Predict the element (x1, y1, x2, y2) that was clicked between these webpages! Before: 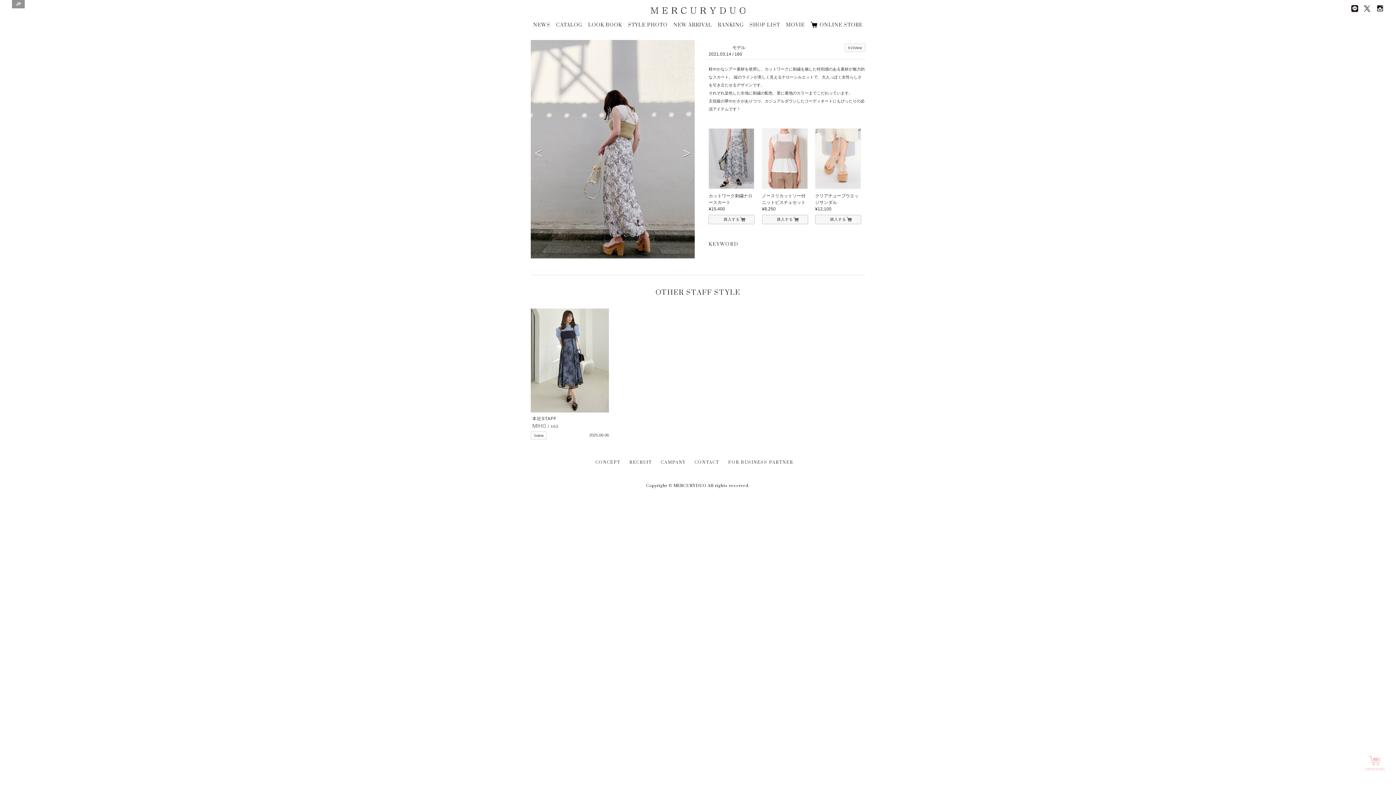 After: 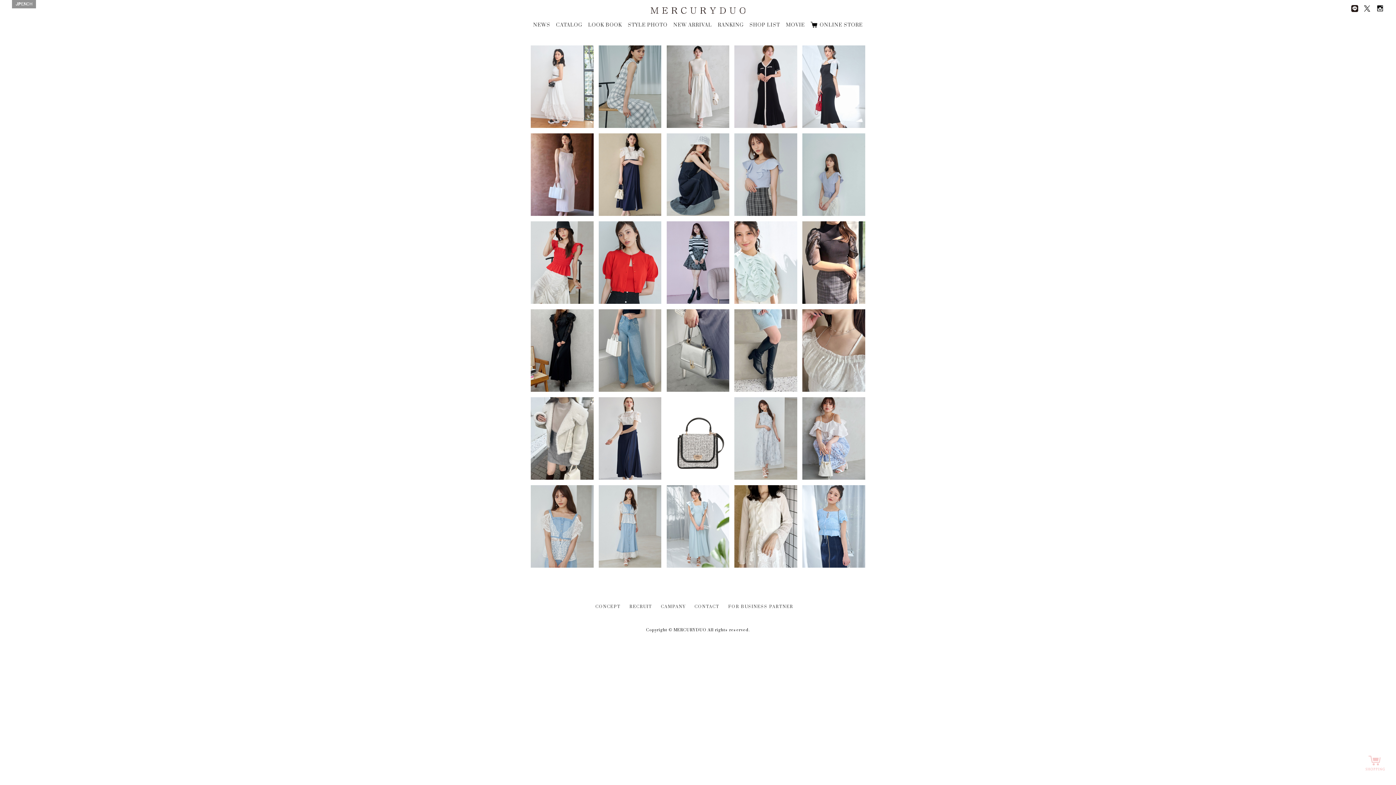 Action: label: NEW ARRIVAL bbox: (673, 21, 712, 30)